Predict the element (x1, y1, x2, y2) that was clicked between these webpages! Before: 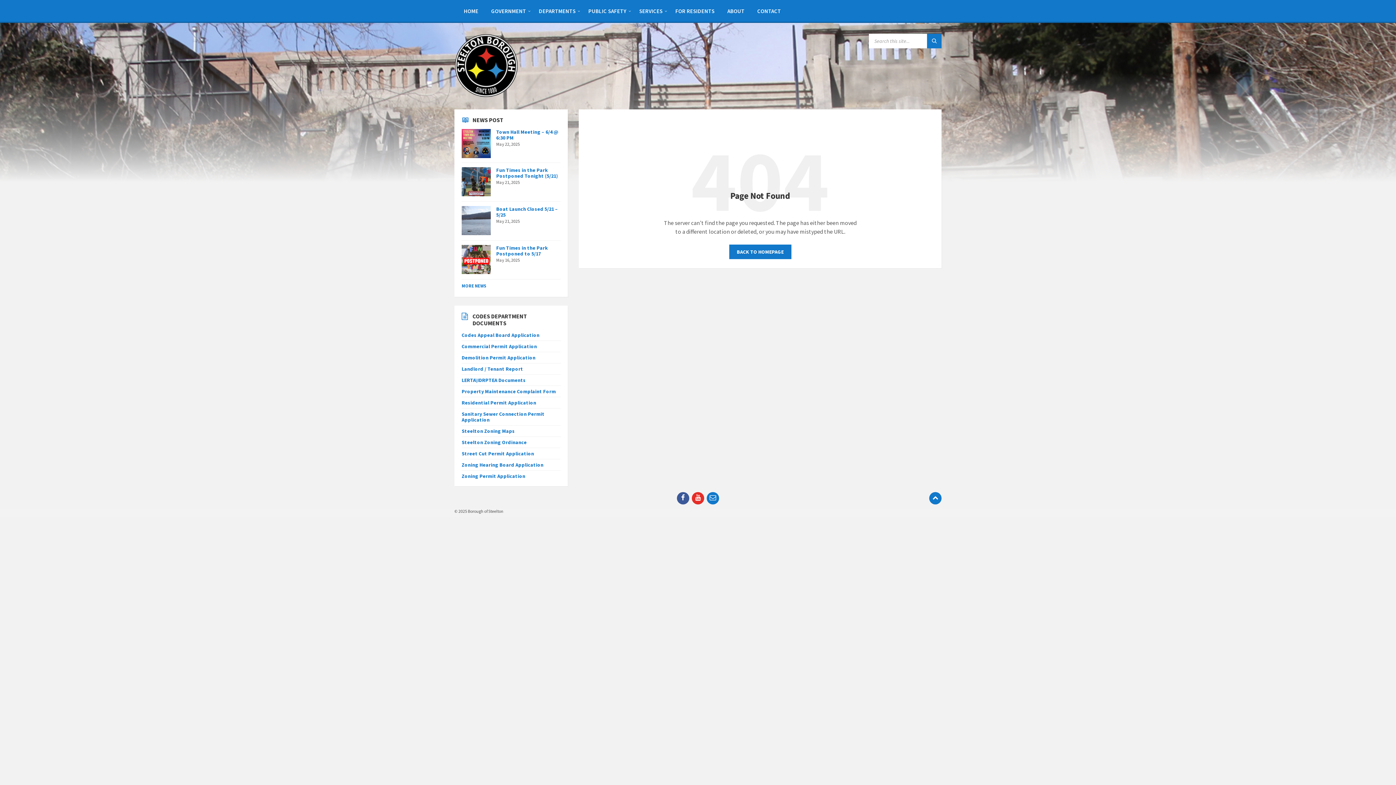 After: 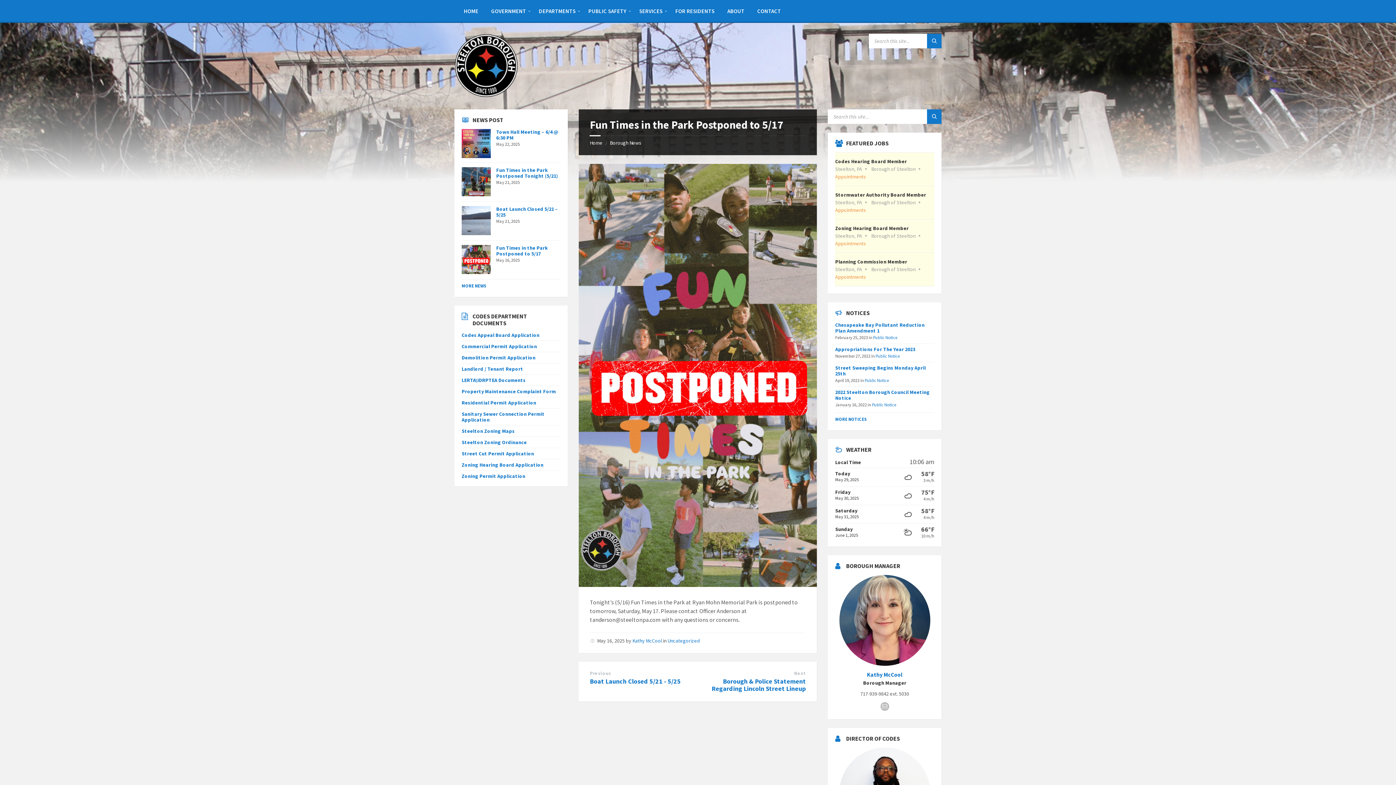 Action: bbox: (496, 244, 548, 257) label: Fun Times in the Park Postponed to 5/17